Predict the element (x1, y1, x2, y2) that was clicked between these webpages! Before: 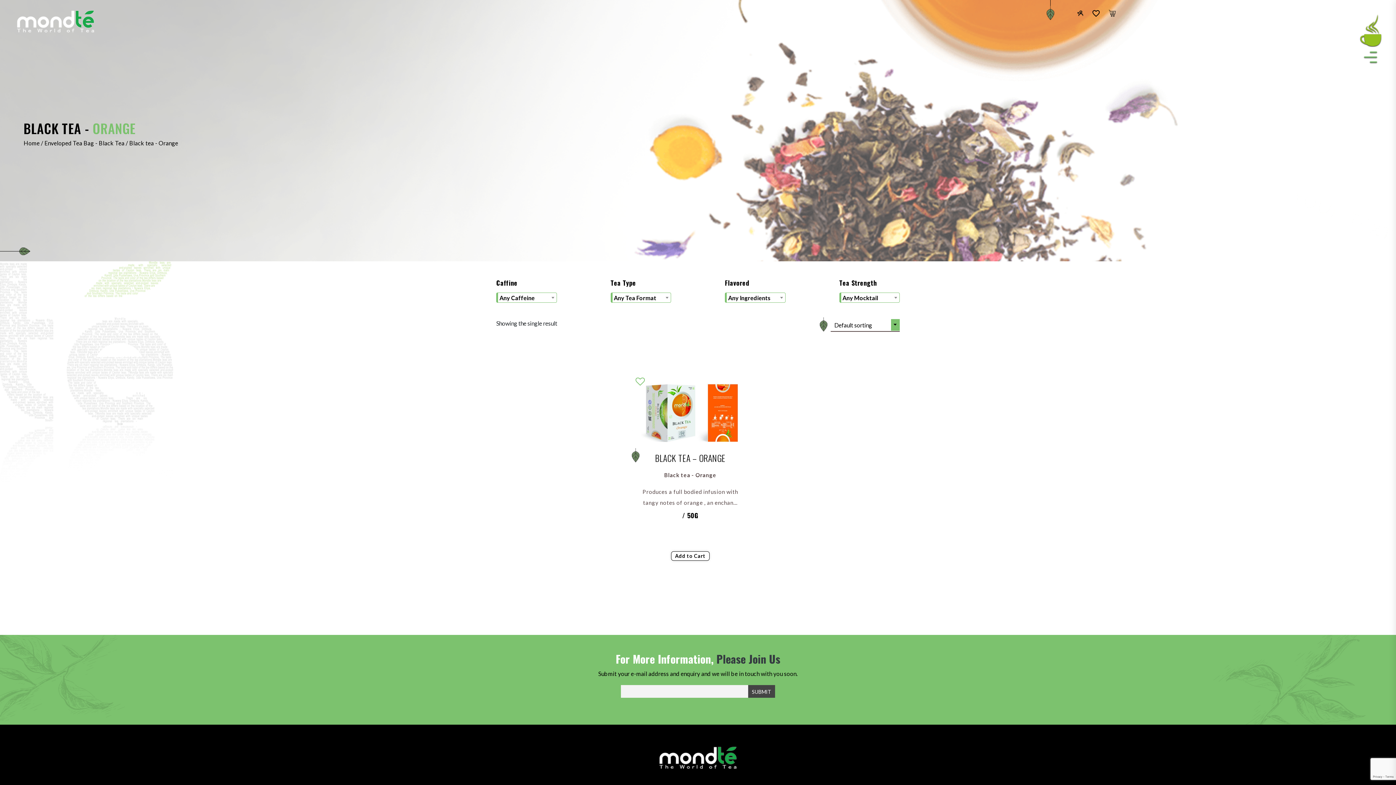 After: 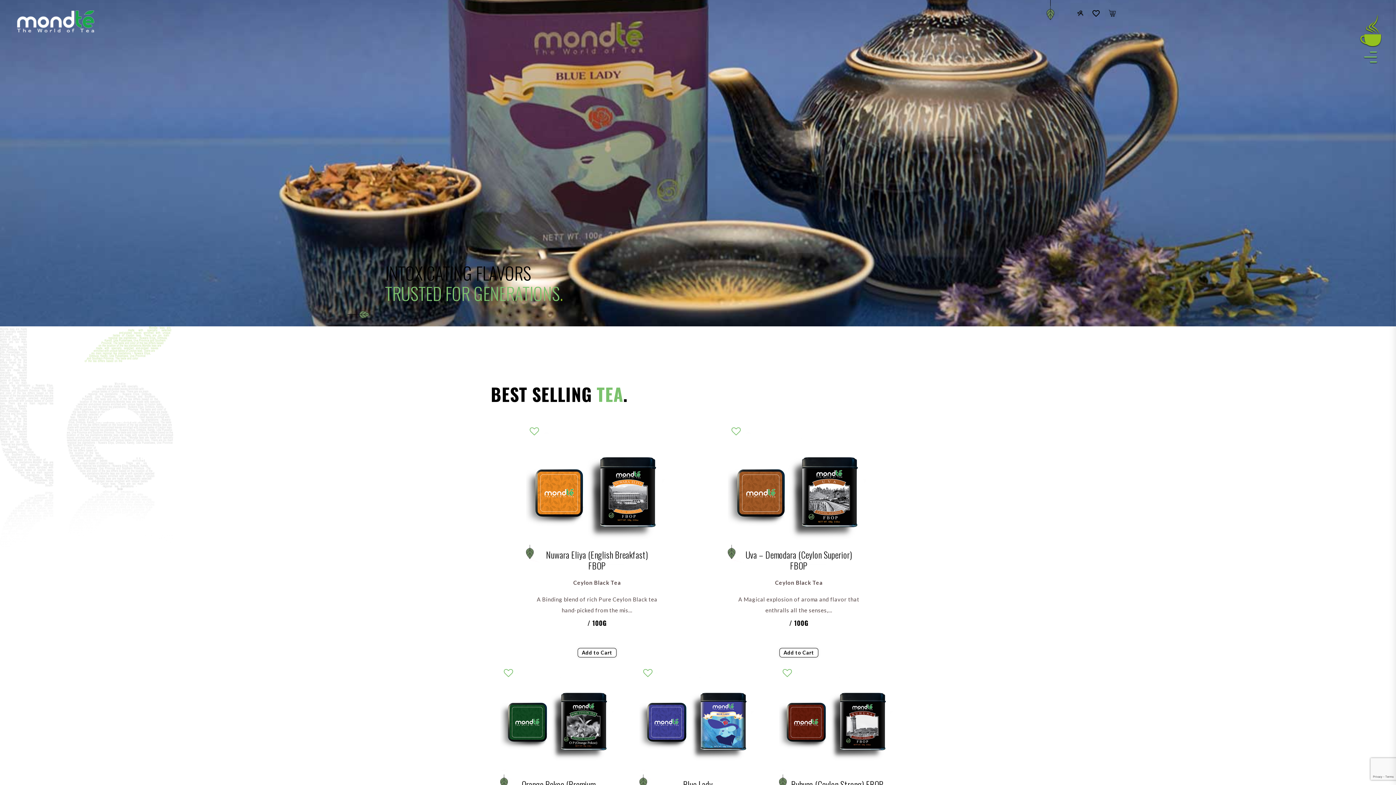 Action: label: Home bbox: (23, 139, 39, 146)